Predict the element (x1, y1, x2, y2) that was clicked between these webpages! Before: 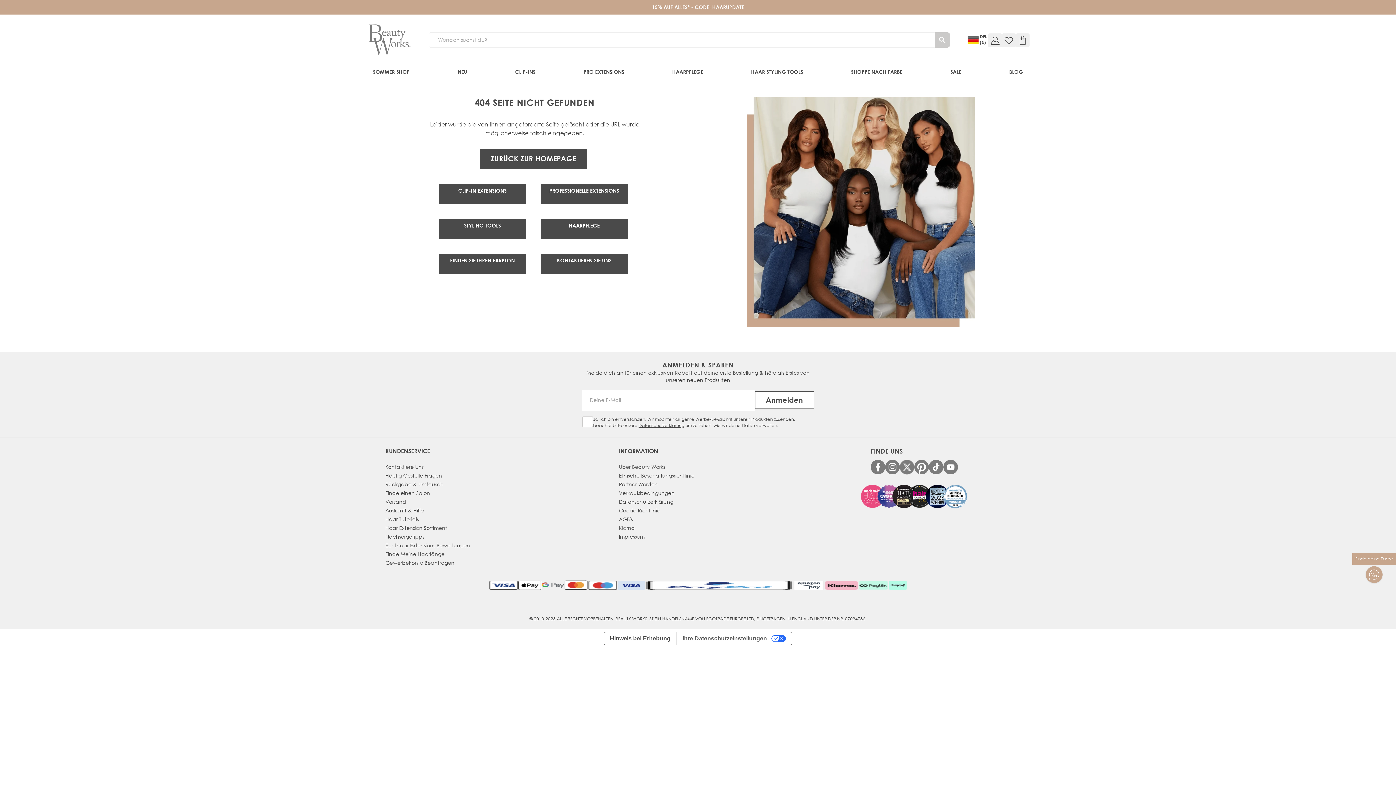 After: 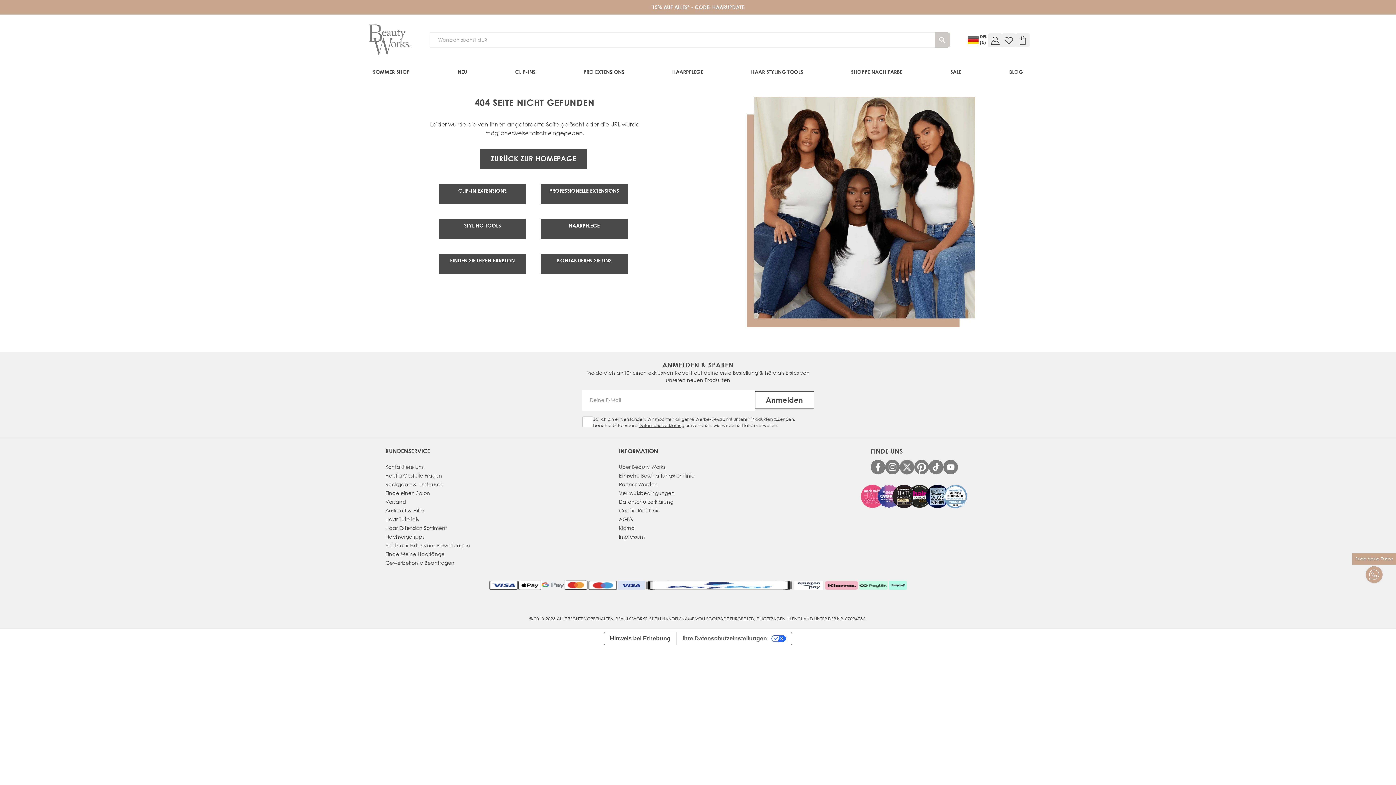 Action: bbox: (914, 460, 929, 474)